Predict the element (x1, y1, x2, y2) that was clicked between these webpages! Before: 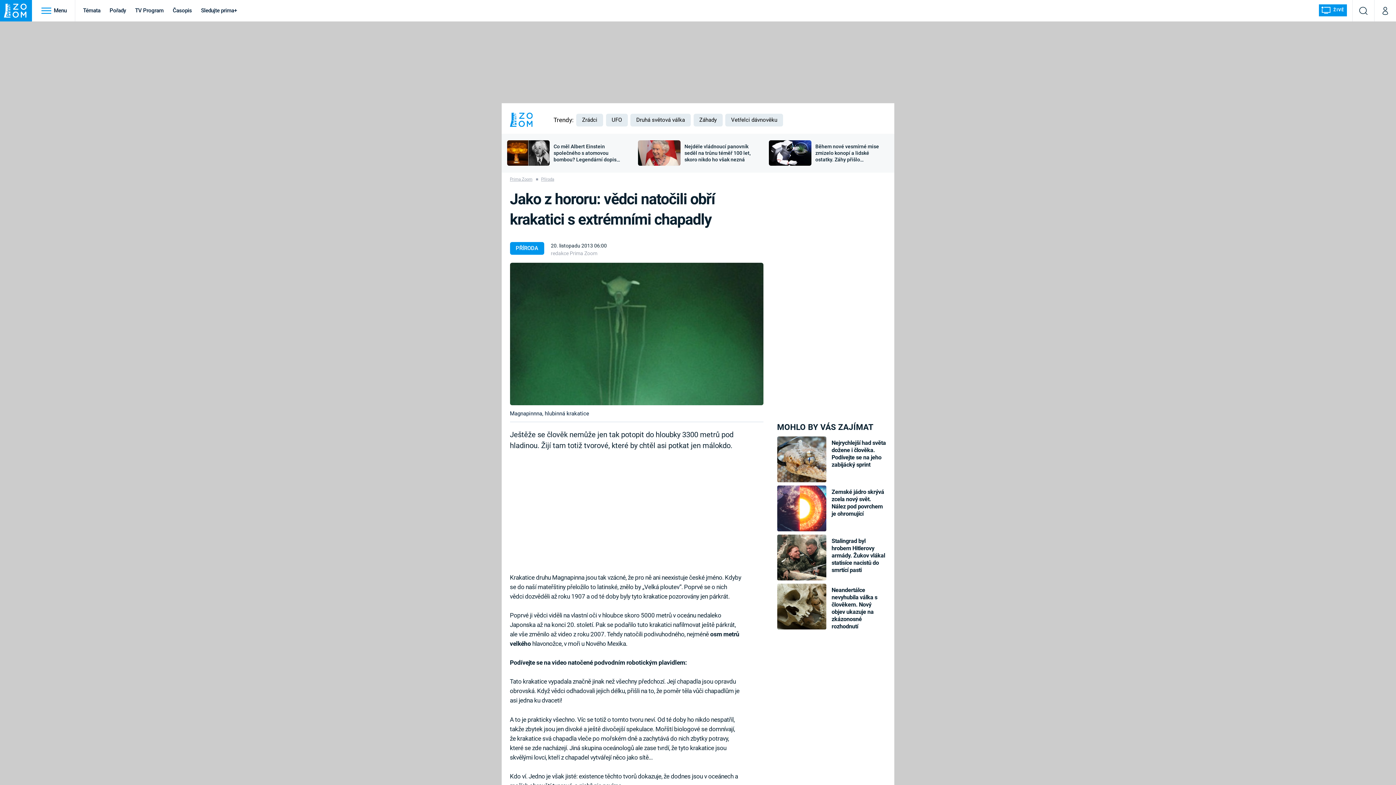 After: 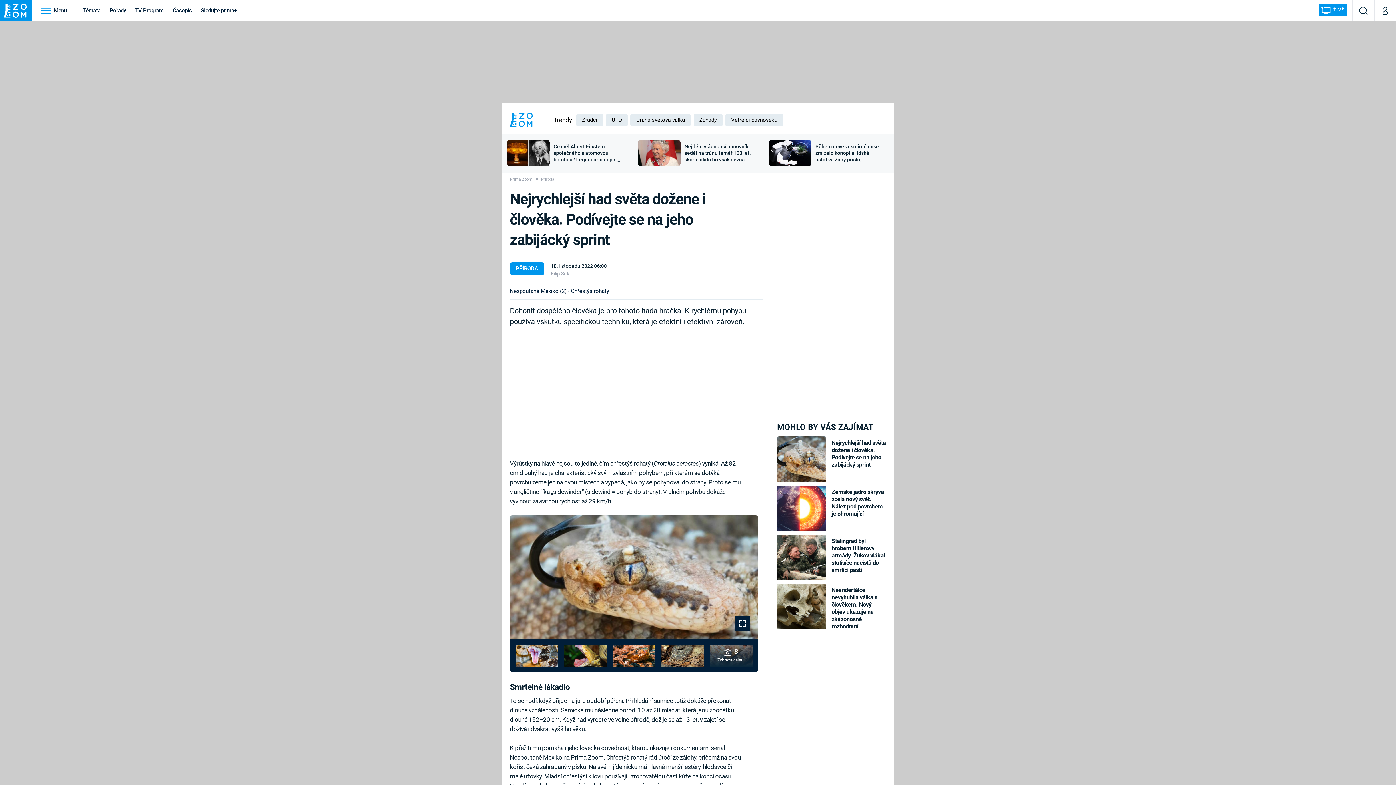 Action: bbox: (831, 439, 886, 468) label: Nejrychlejší had světa dožene i člověka. Podívejte se na jeho zabijácký sprint